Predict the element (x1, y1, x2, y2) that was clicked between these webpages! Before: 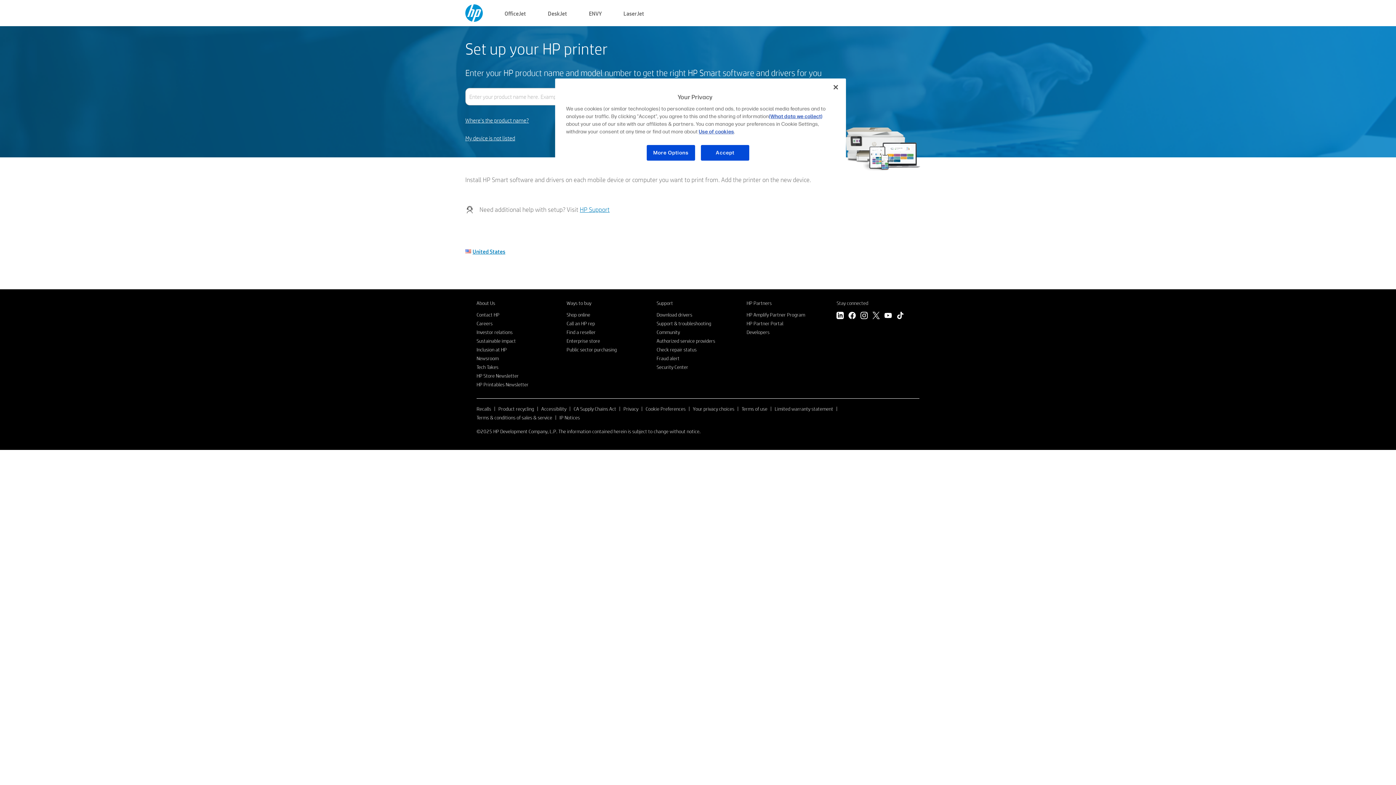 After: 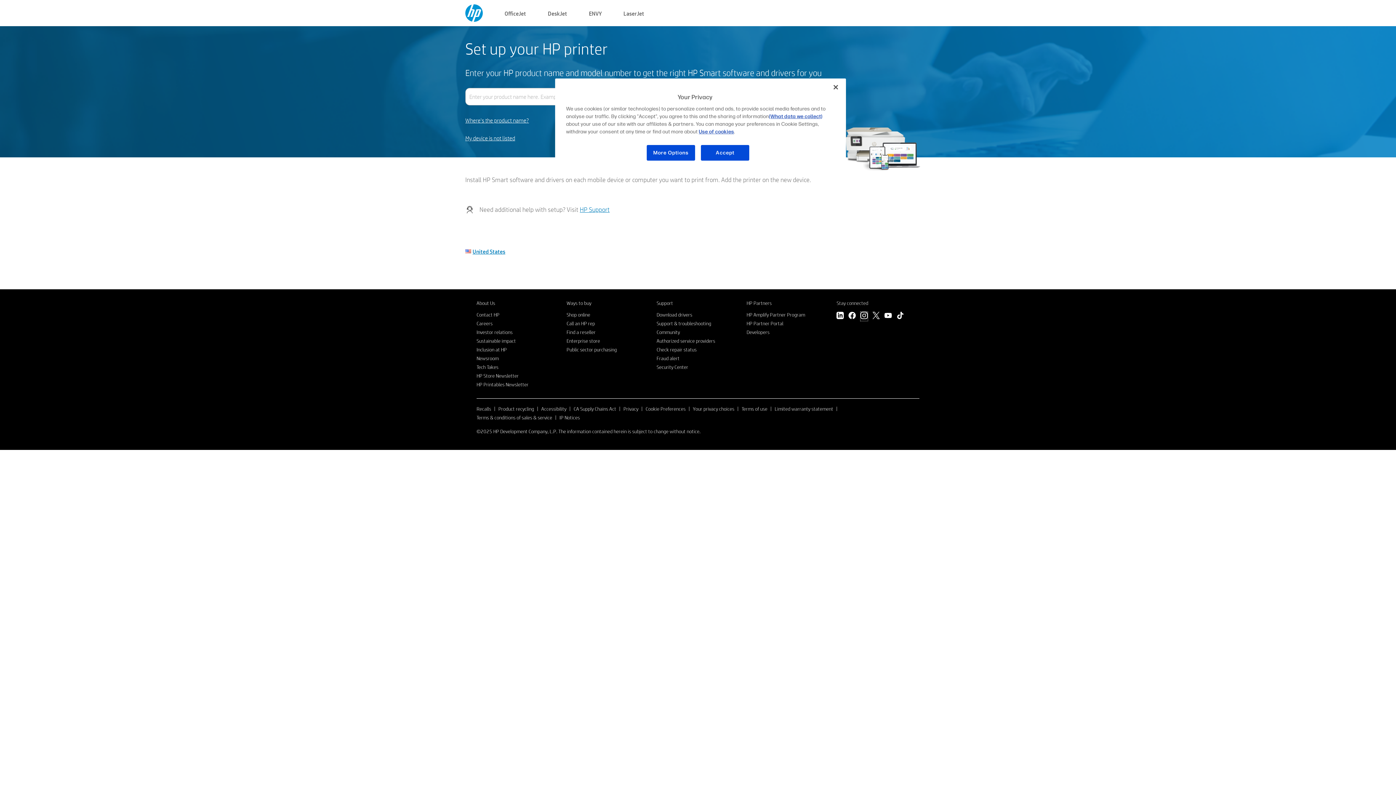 Action: label: Instagram bbox: (860, 312, 868, 321)